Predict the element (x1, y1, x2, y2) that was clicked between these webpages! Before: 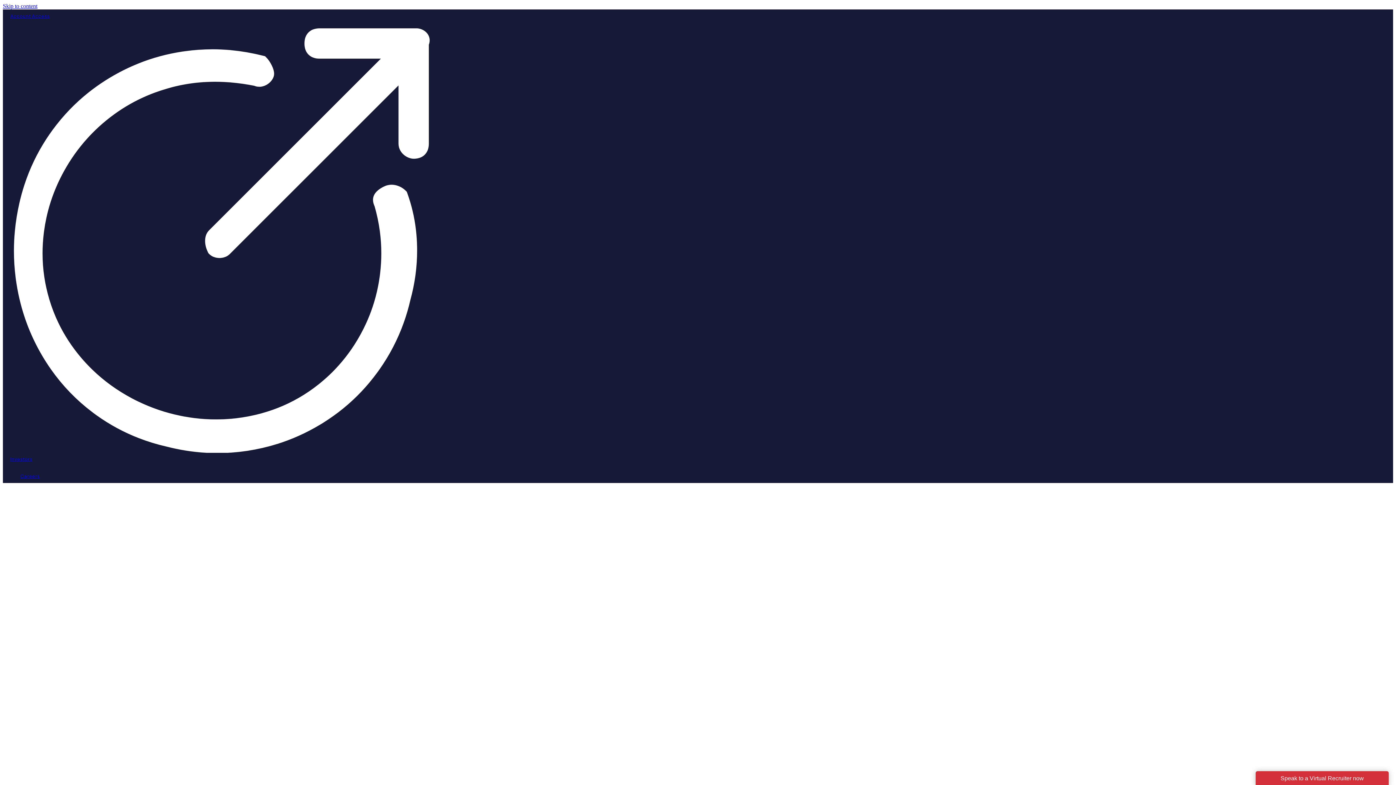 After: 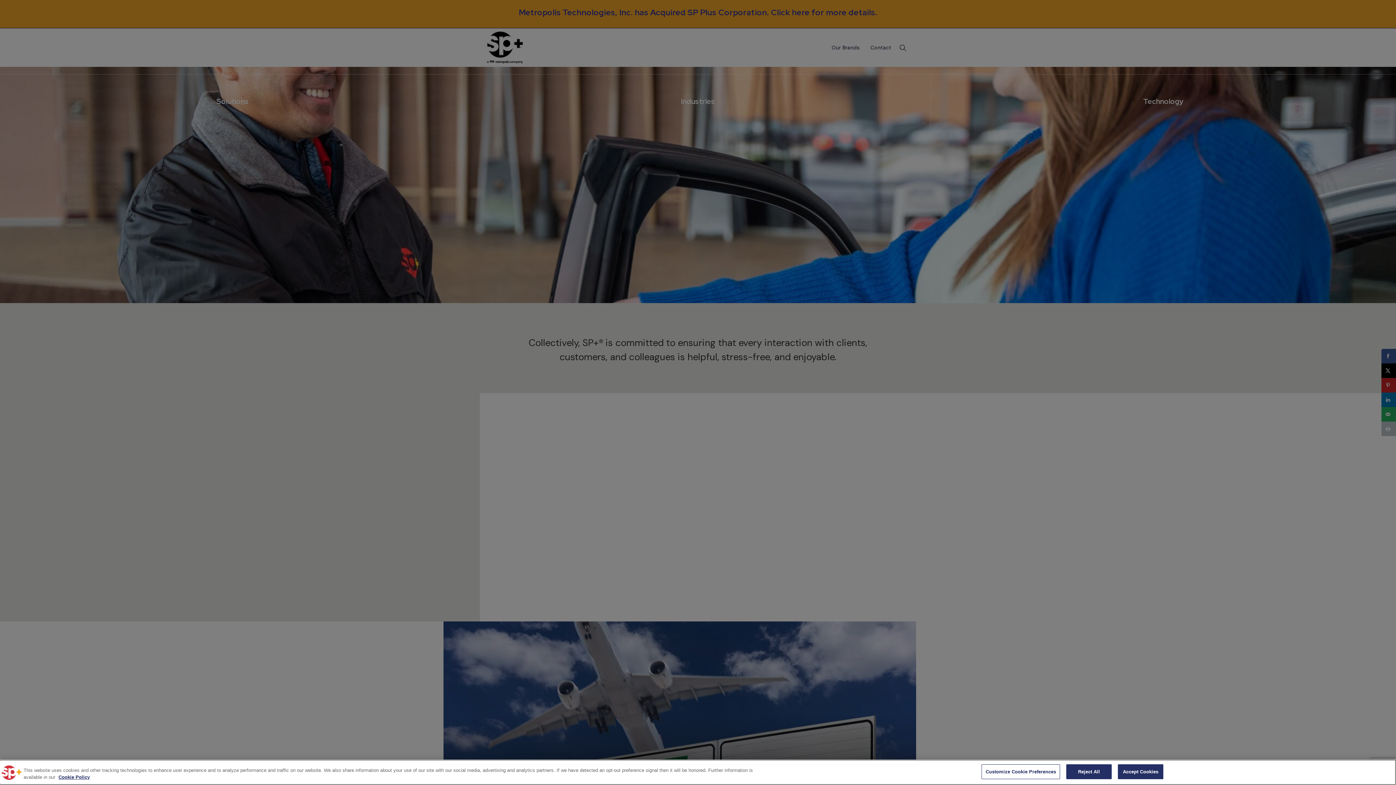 Action: label: Skip to content bbox: (2, 2, 37, 9)